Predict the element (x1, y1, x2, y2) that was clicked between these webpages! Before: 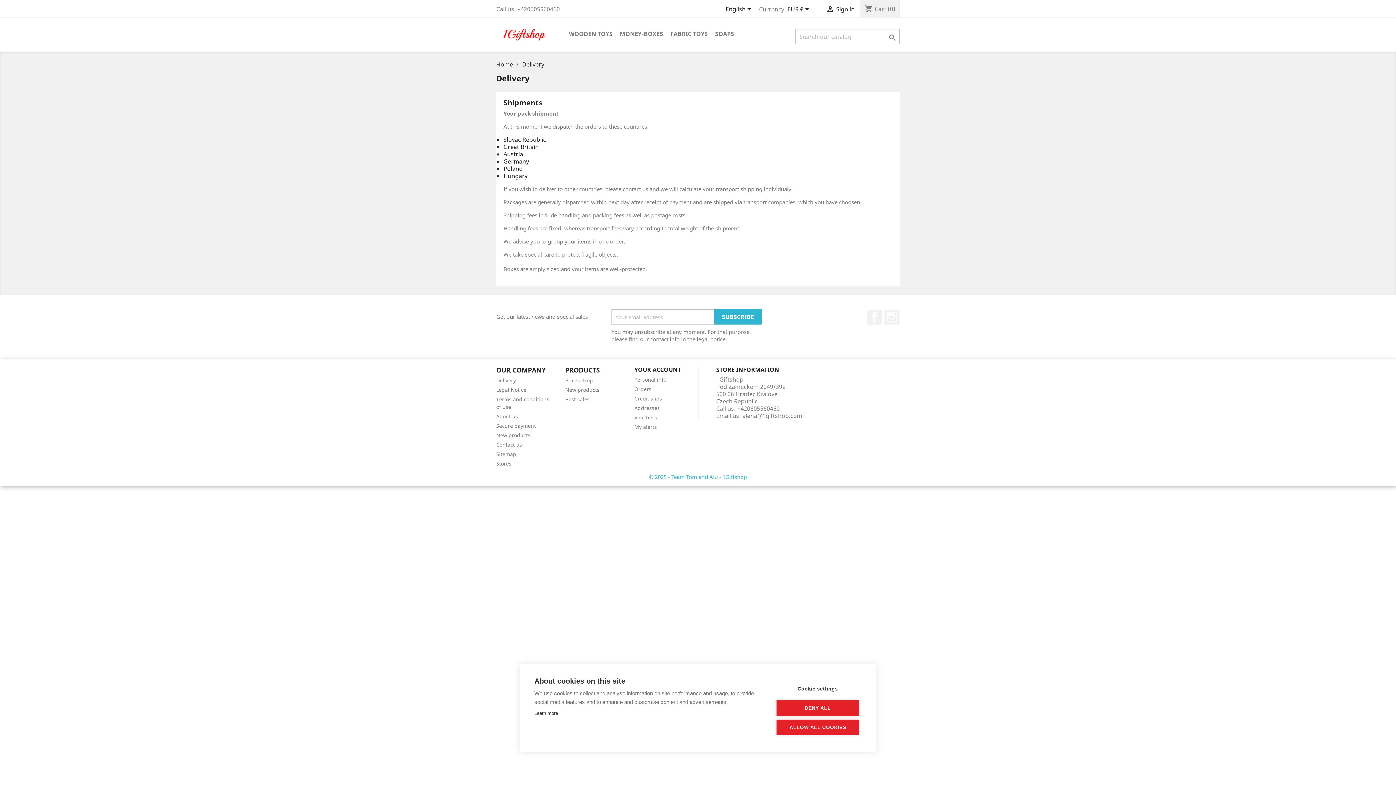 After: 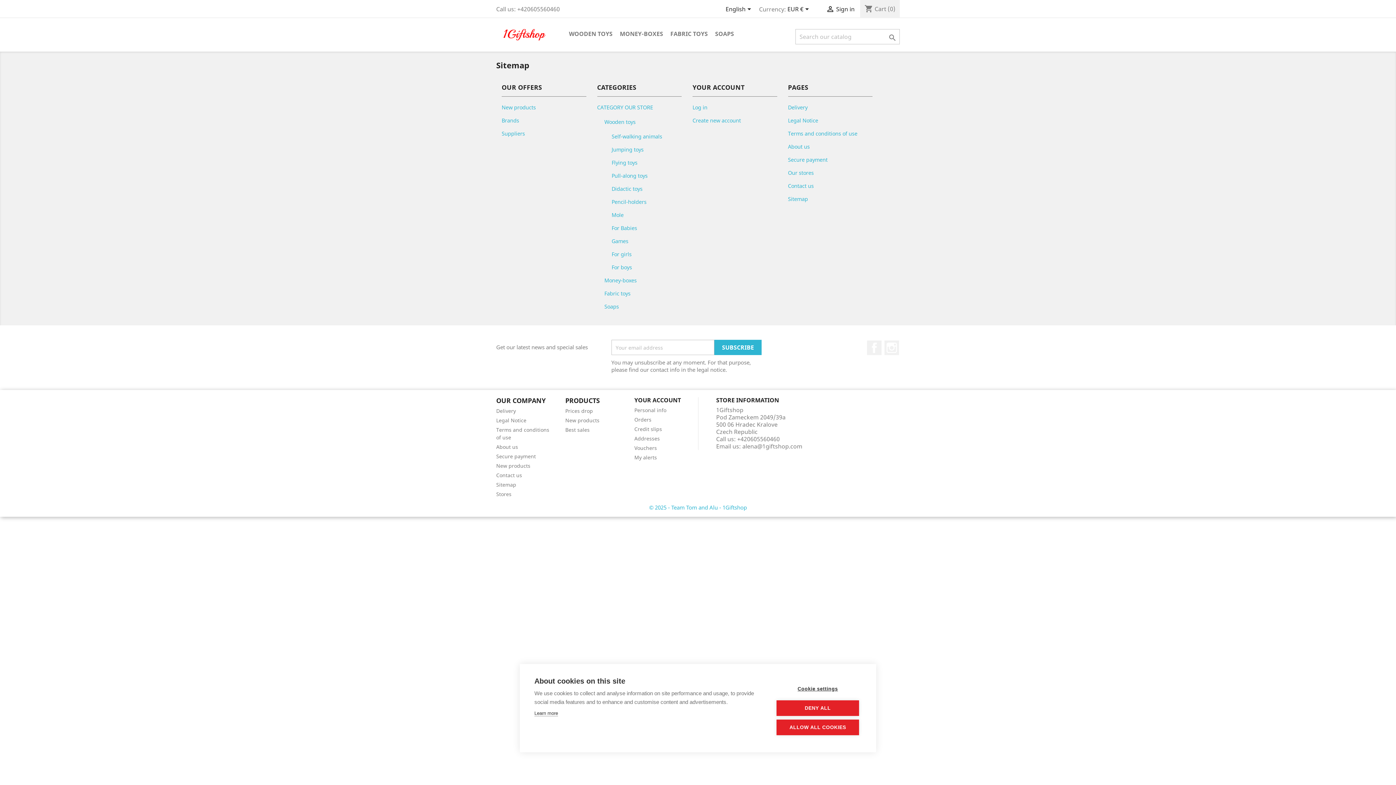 Action: bbox: (496, 450, 516, 457) label: Sitemap